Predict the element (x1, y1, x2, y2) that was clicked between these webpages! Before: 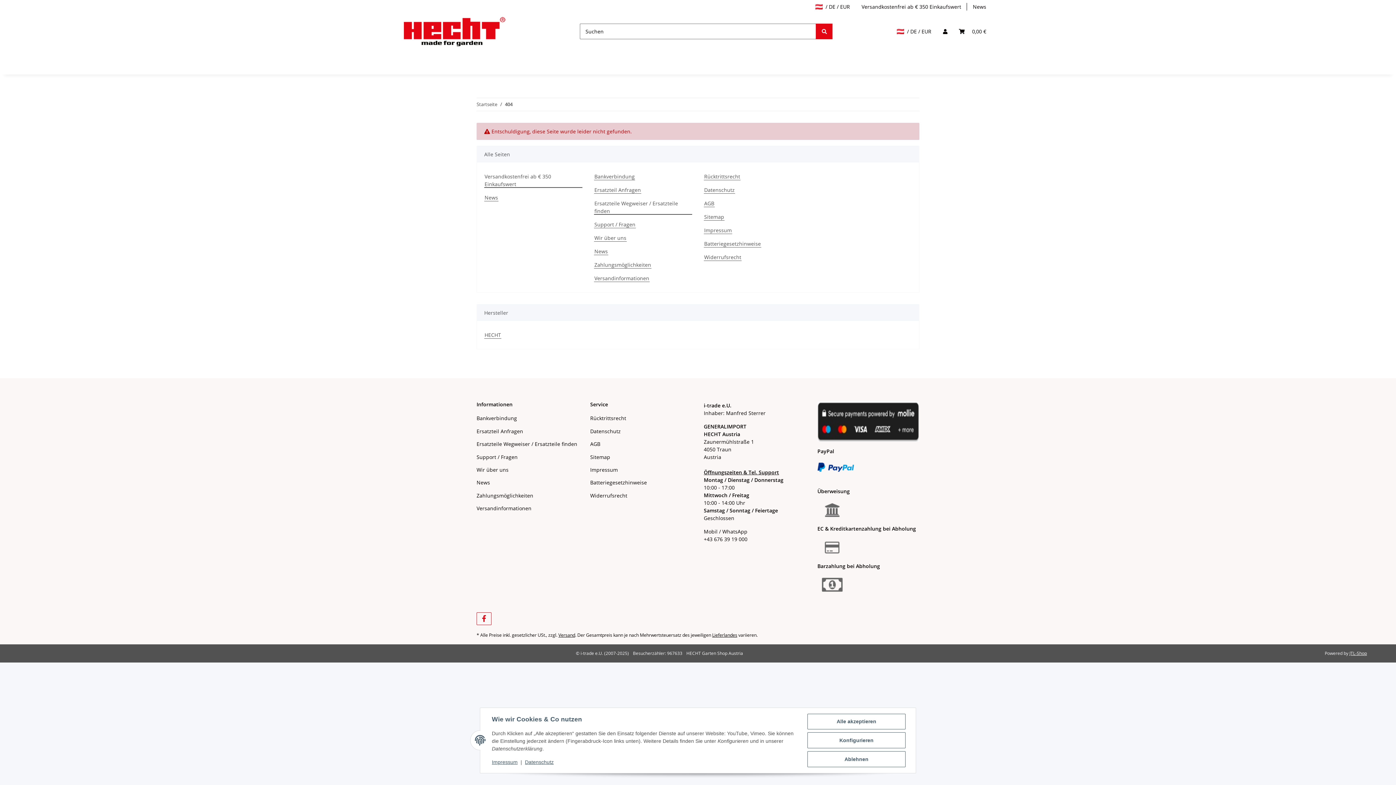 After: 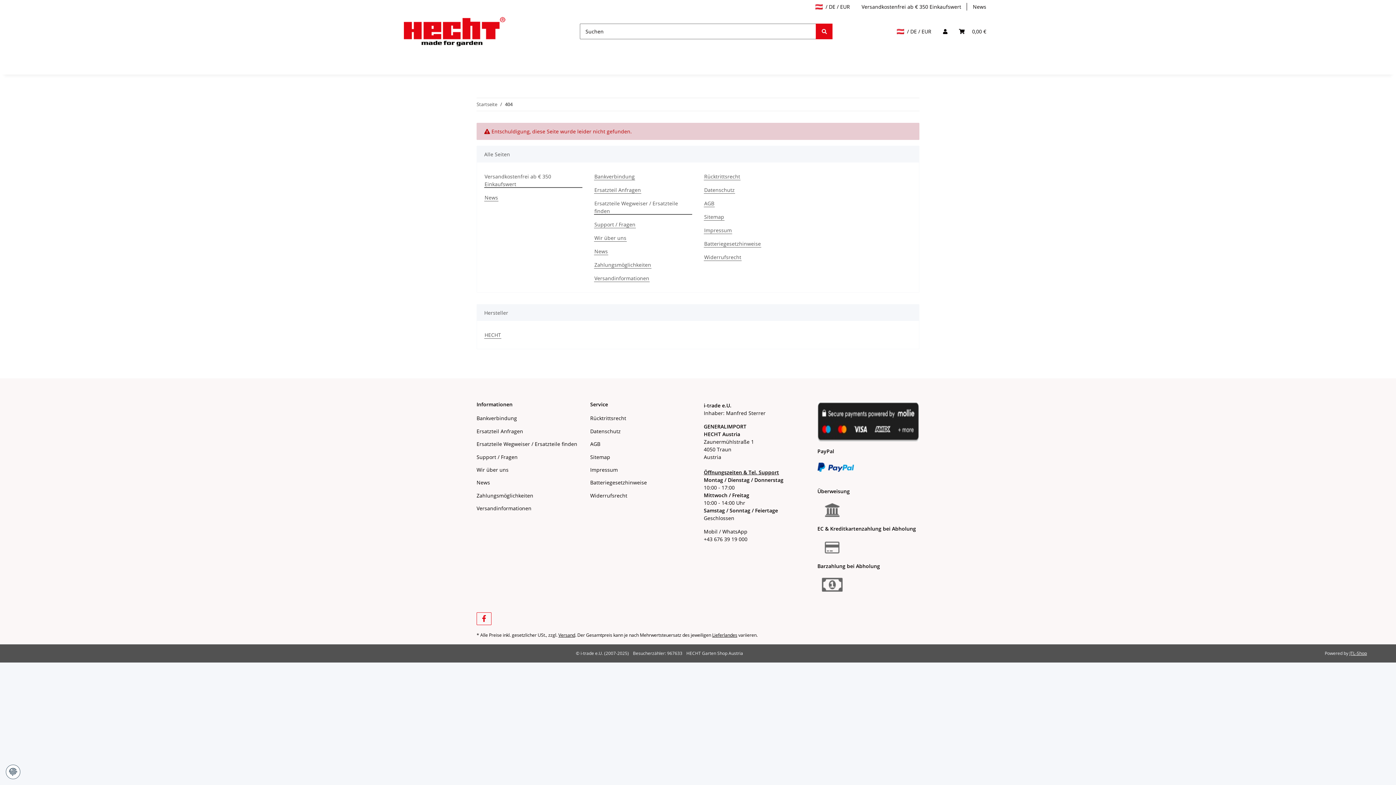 Action: label: Alle akzeptieren bbox: (807, 714, 905, 729)